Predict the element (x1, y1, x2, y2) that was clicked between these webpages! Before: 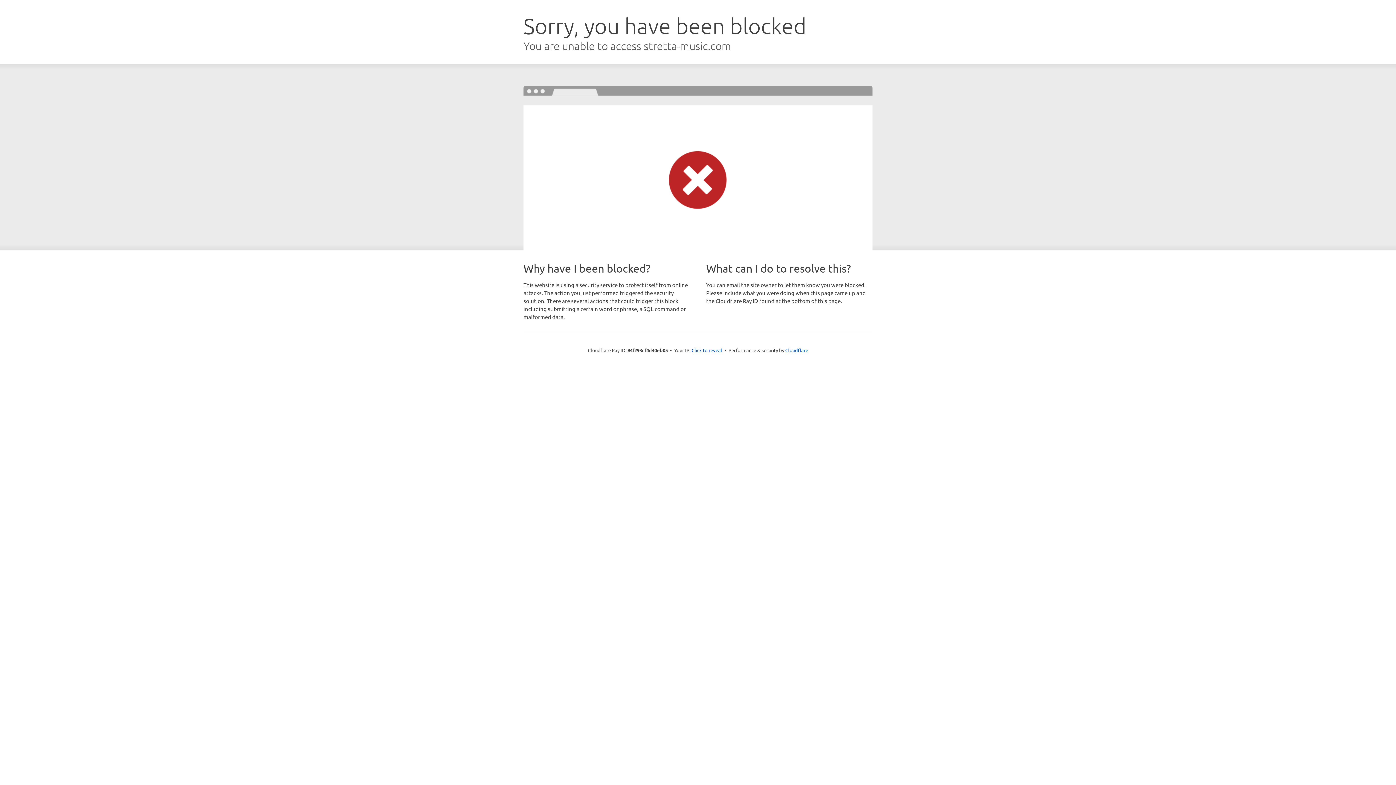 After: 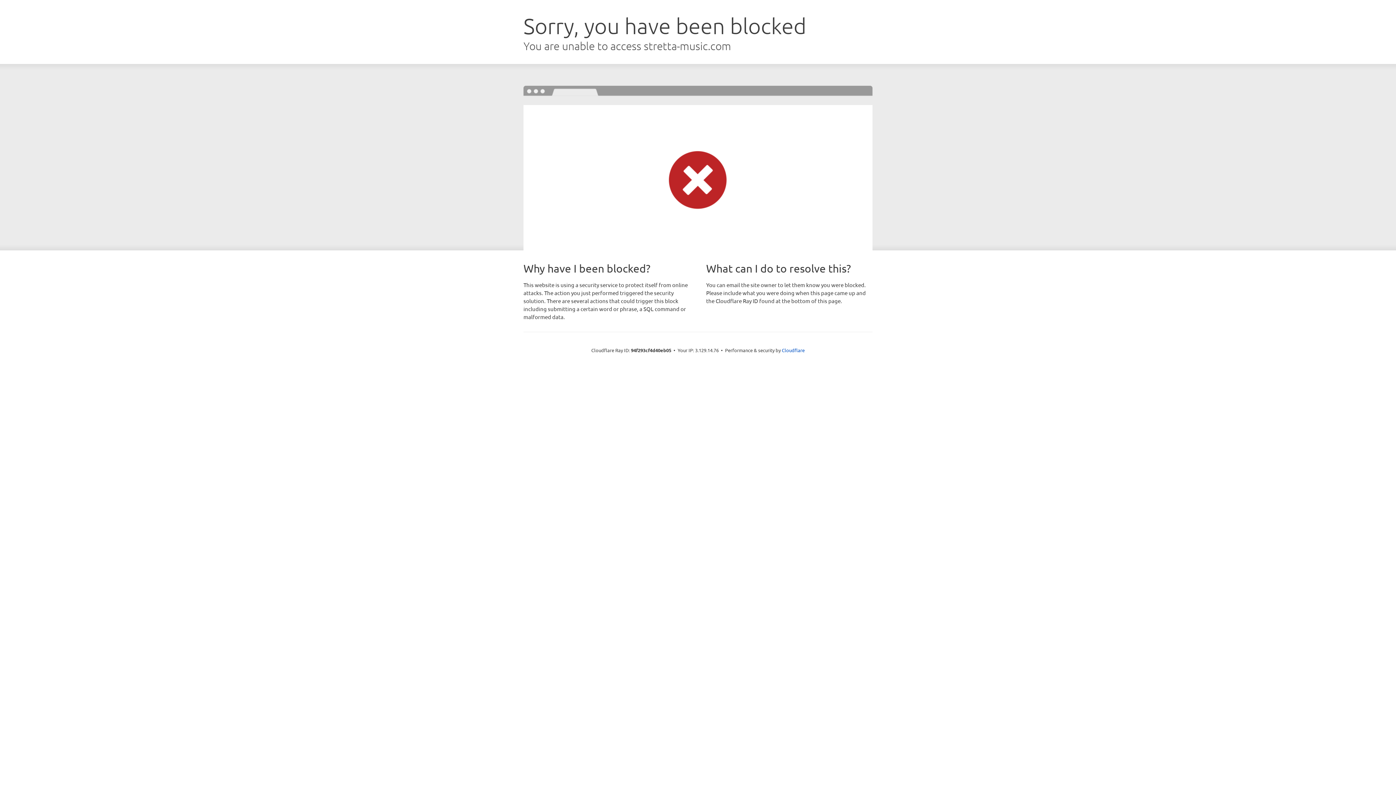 Action: bbox: (691, 346, 722, 353) label: Click to reveal